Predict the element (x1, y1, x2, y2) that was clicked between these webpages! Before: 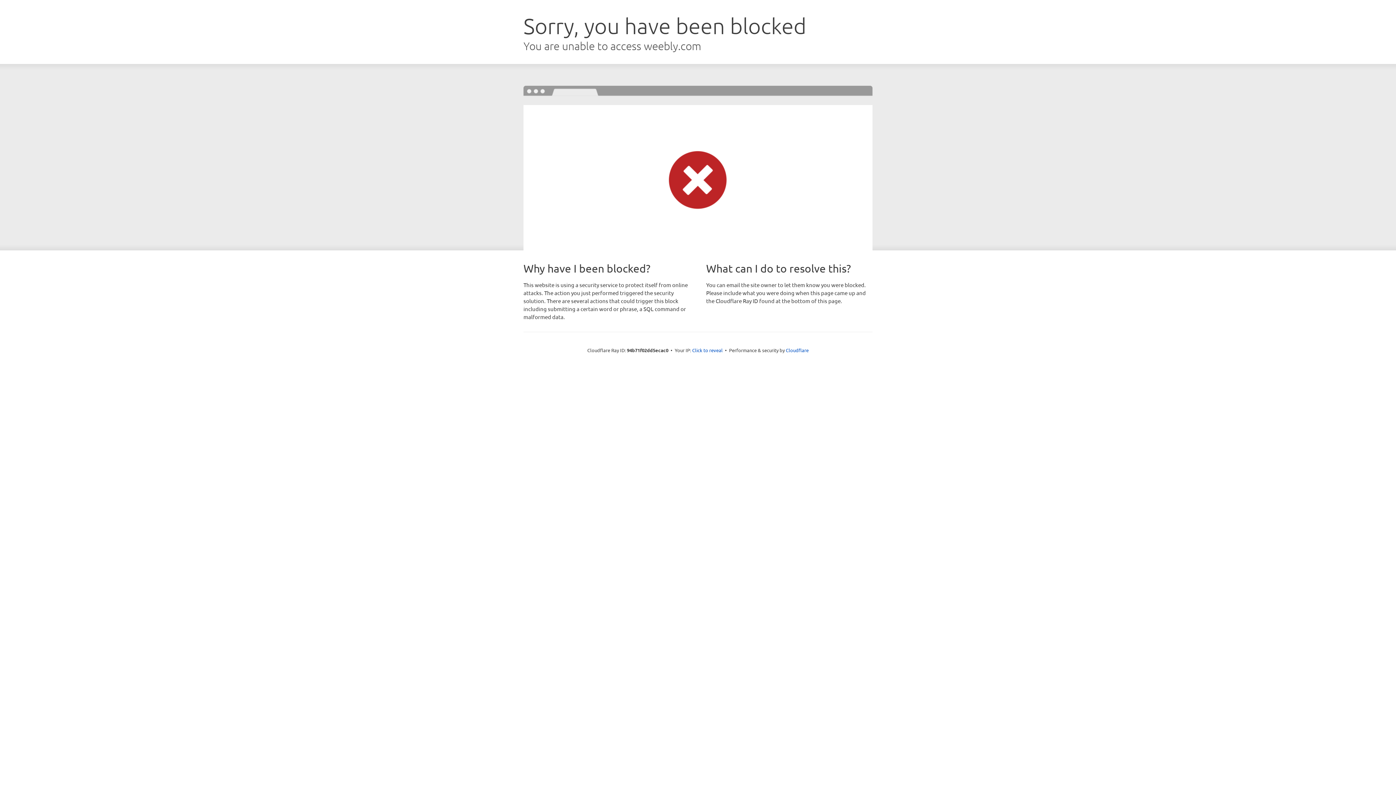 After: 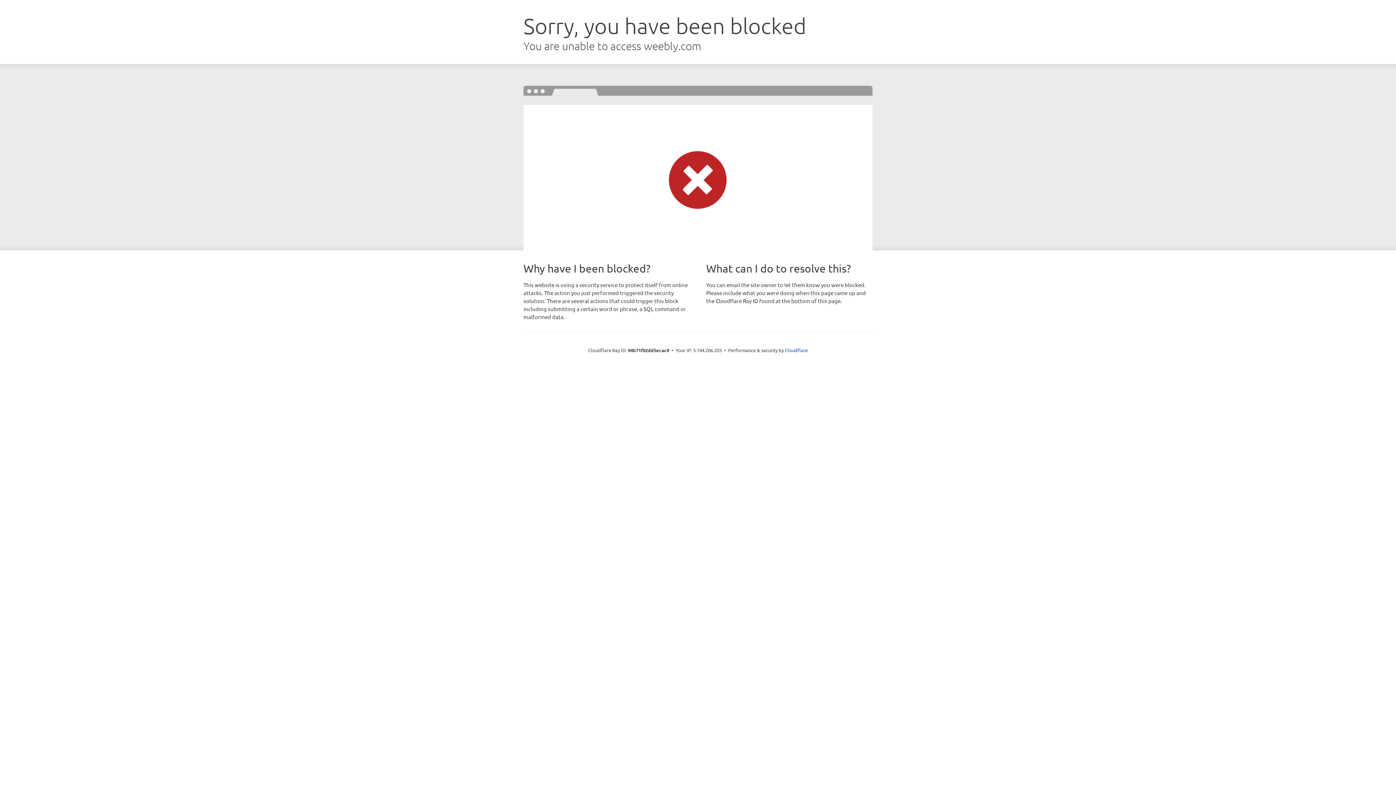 Action: label: Click to reveal bbox: (692, 346, 722, 353)